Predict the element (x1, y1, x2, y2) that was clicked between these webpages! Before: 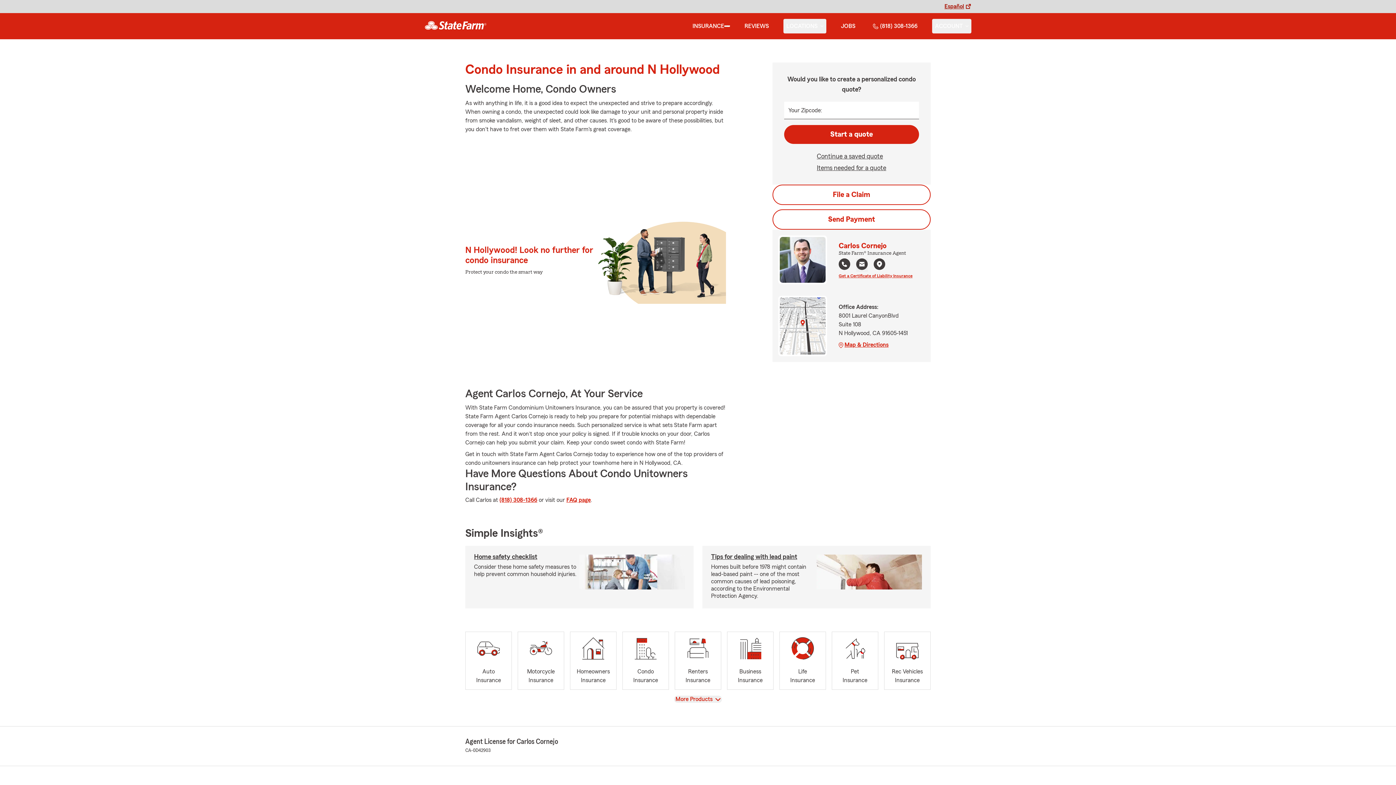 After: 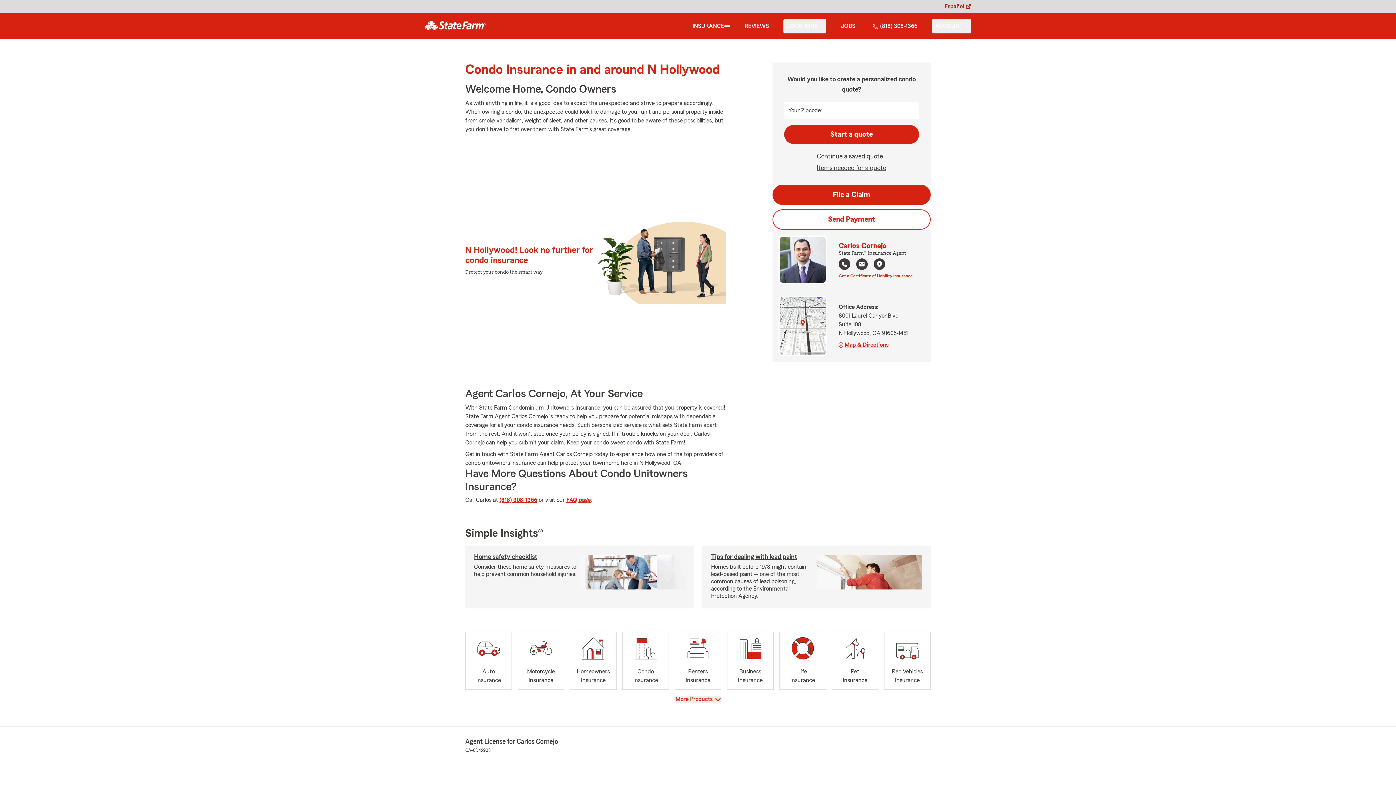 Action: bbox: (772, 184, 930, 205) label: File a Claim